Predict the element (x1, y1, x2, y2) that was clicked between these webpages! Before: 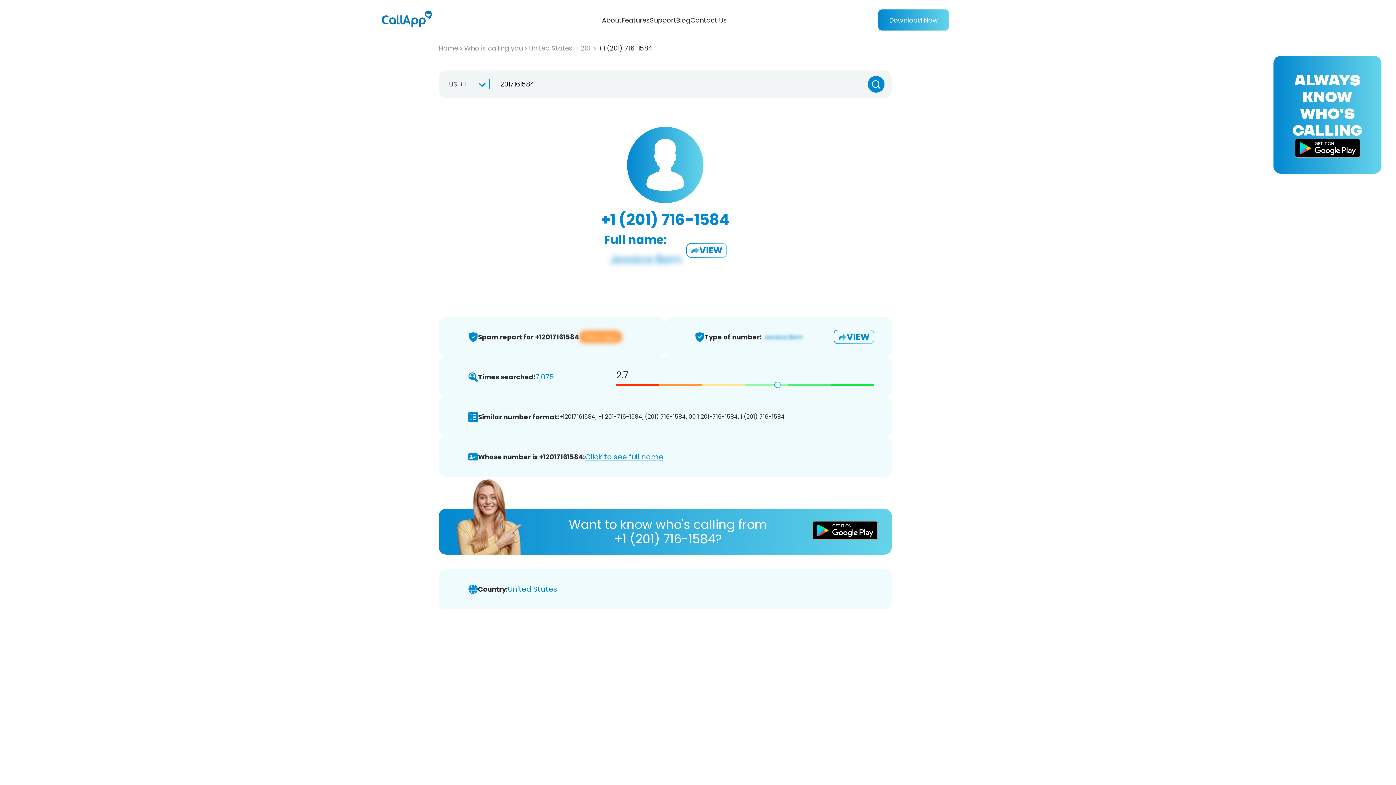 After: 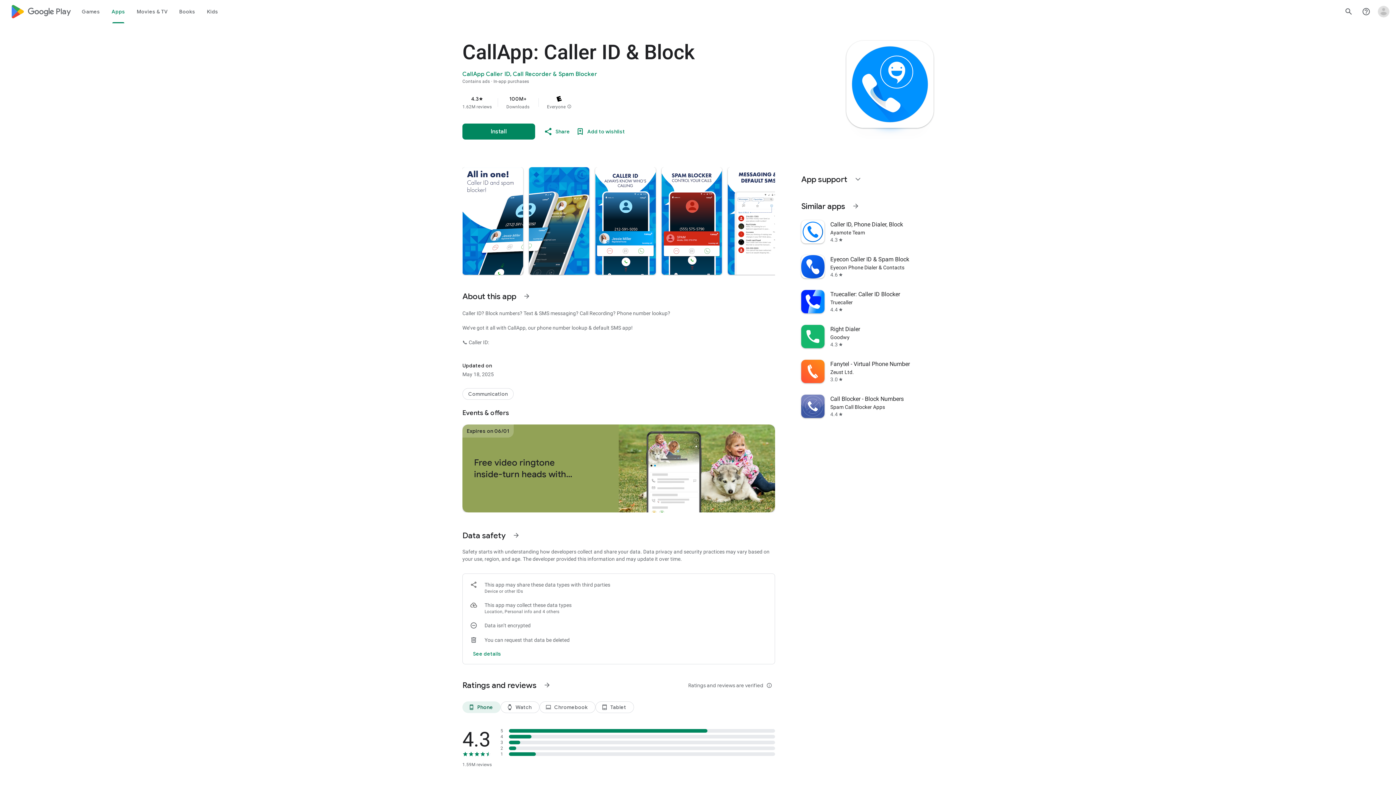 Action: bbox: (438, 509, 892, 554) label: Want to know who's calling from
+1 (201) 716-1584?